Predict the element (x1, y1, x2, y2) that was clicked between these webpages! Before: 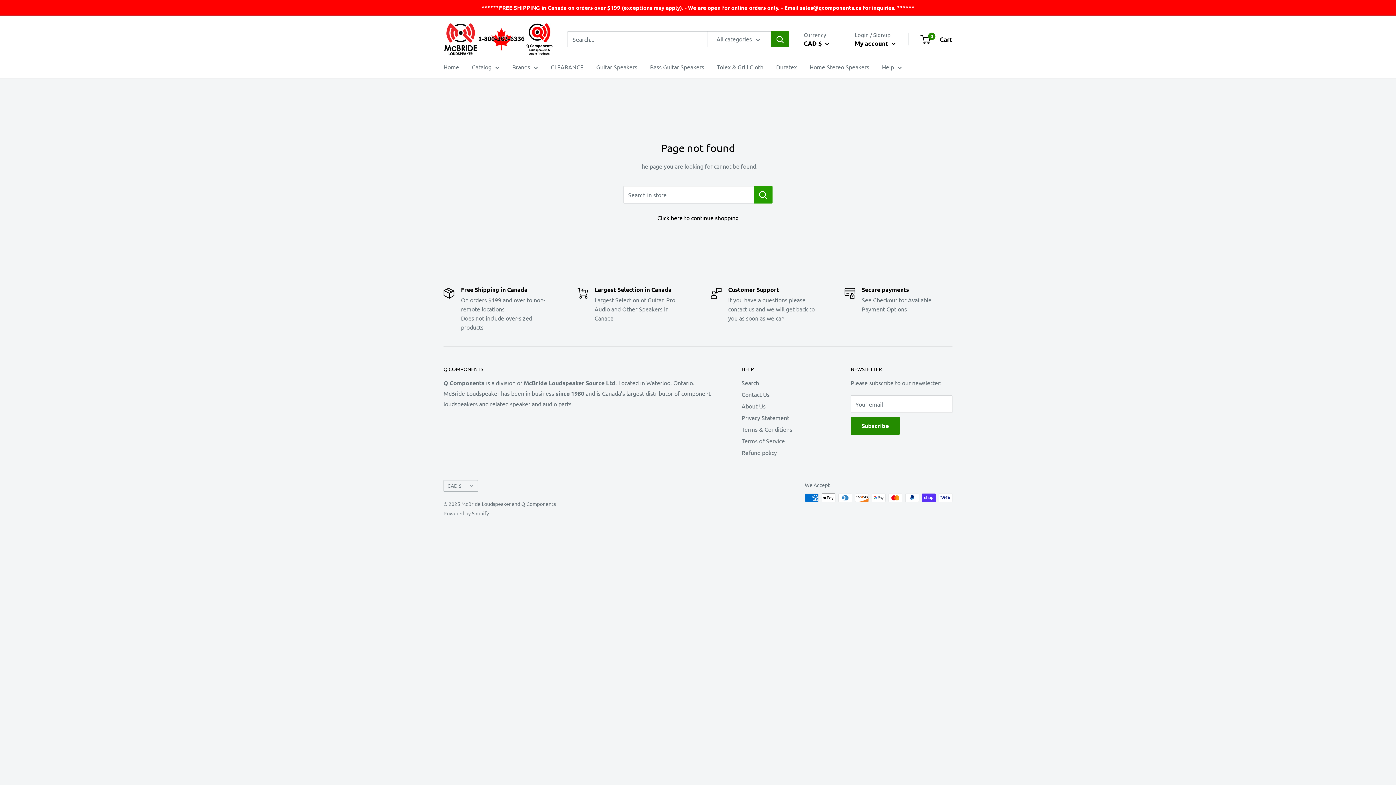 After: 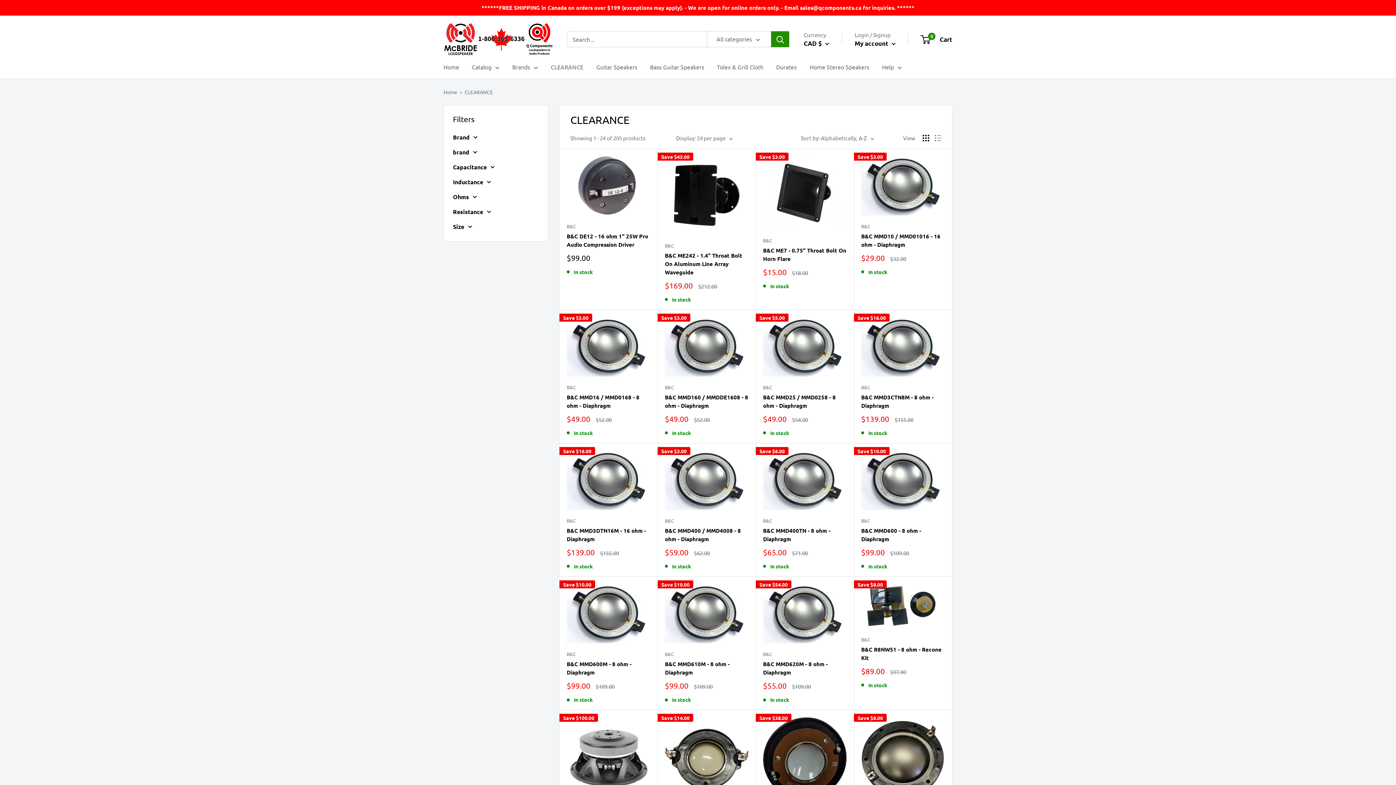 Action: bbox: (550, 61, 583, 72) label: CLEARANCE